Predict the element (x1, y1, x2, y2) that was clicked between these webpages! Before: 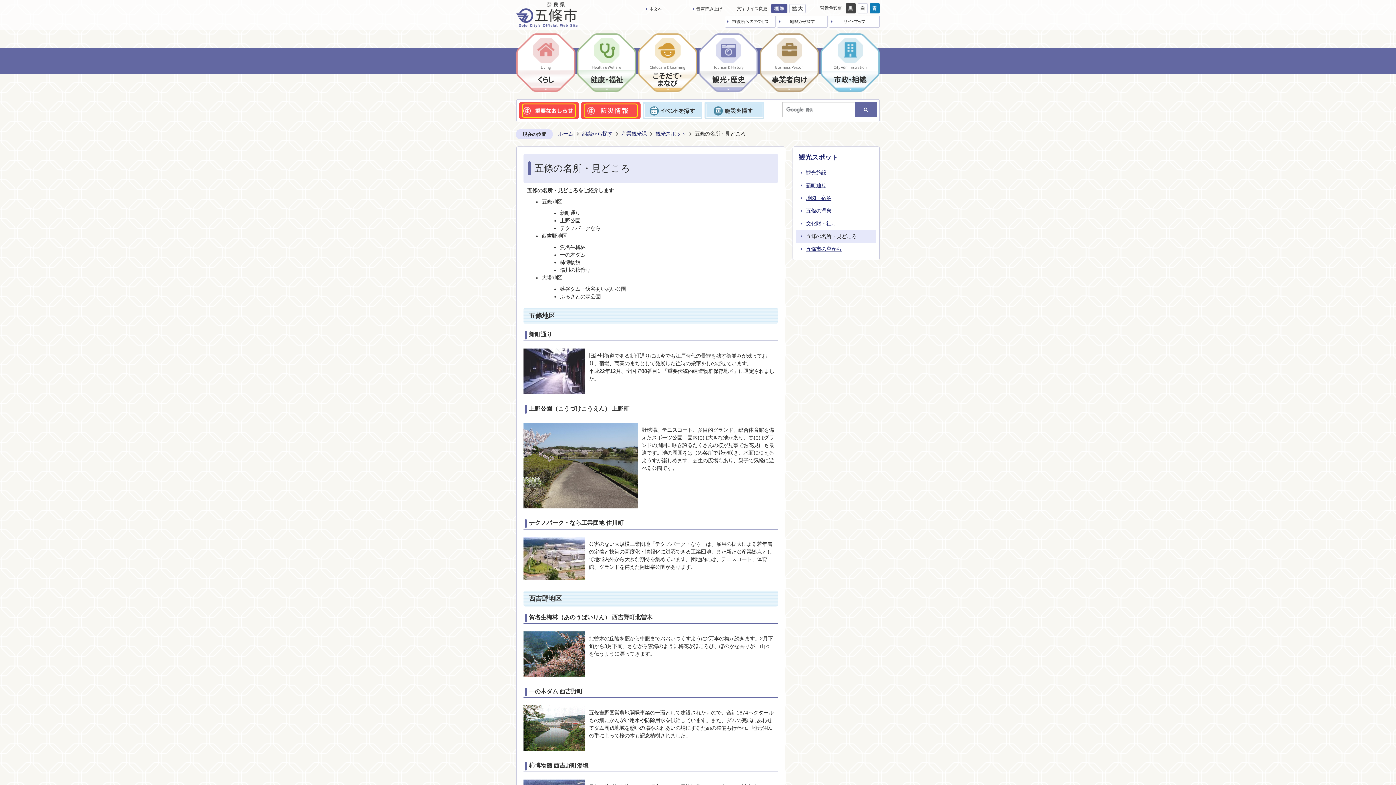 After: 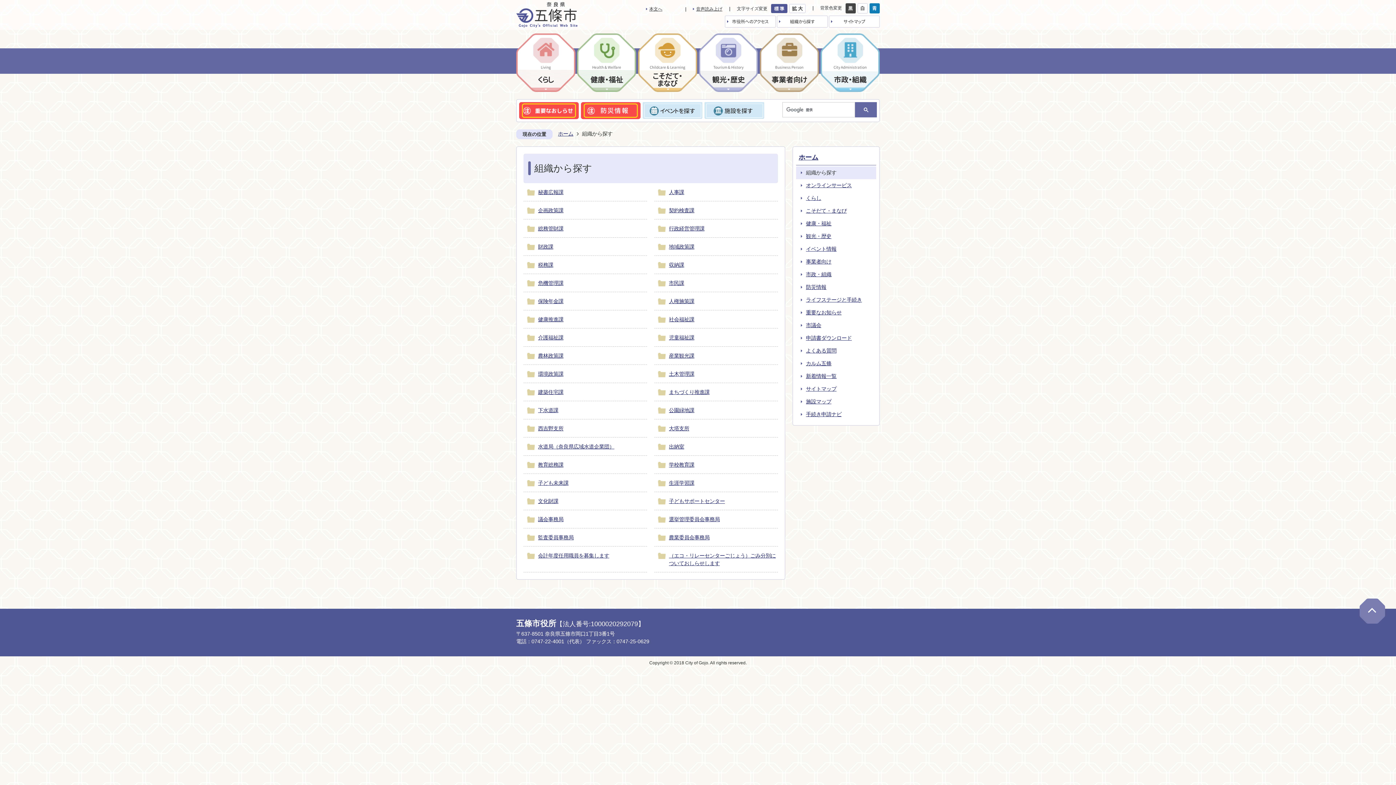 Action: label: 組織から探す bbox: (777, 15, 828, 27)